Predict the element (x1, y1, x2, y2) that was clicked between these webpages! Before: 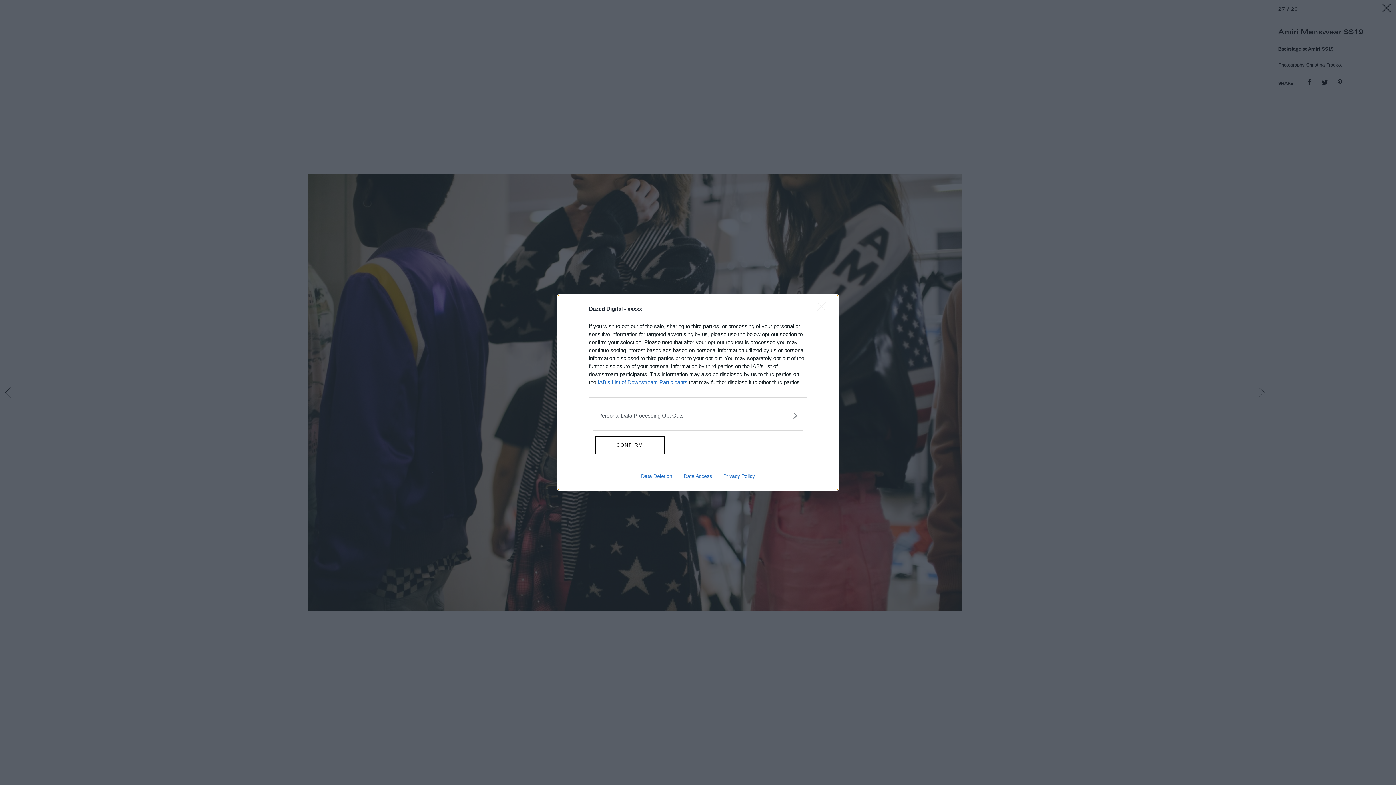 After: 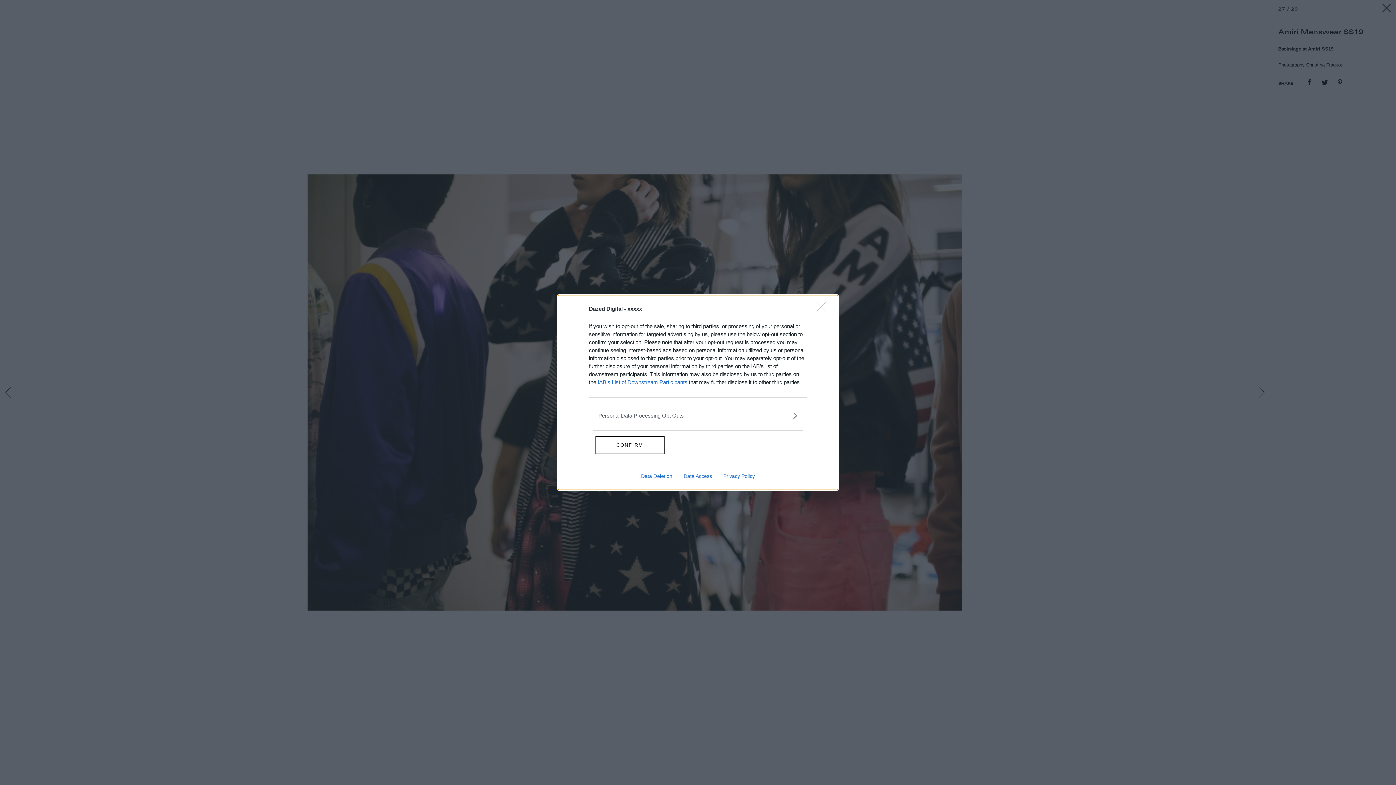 Action: bbox: (635, 473, 678, 479) label: Data Deletion